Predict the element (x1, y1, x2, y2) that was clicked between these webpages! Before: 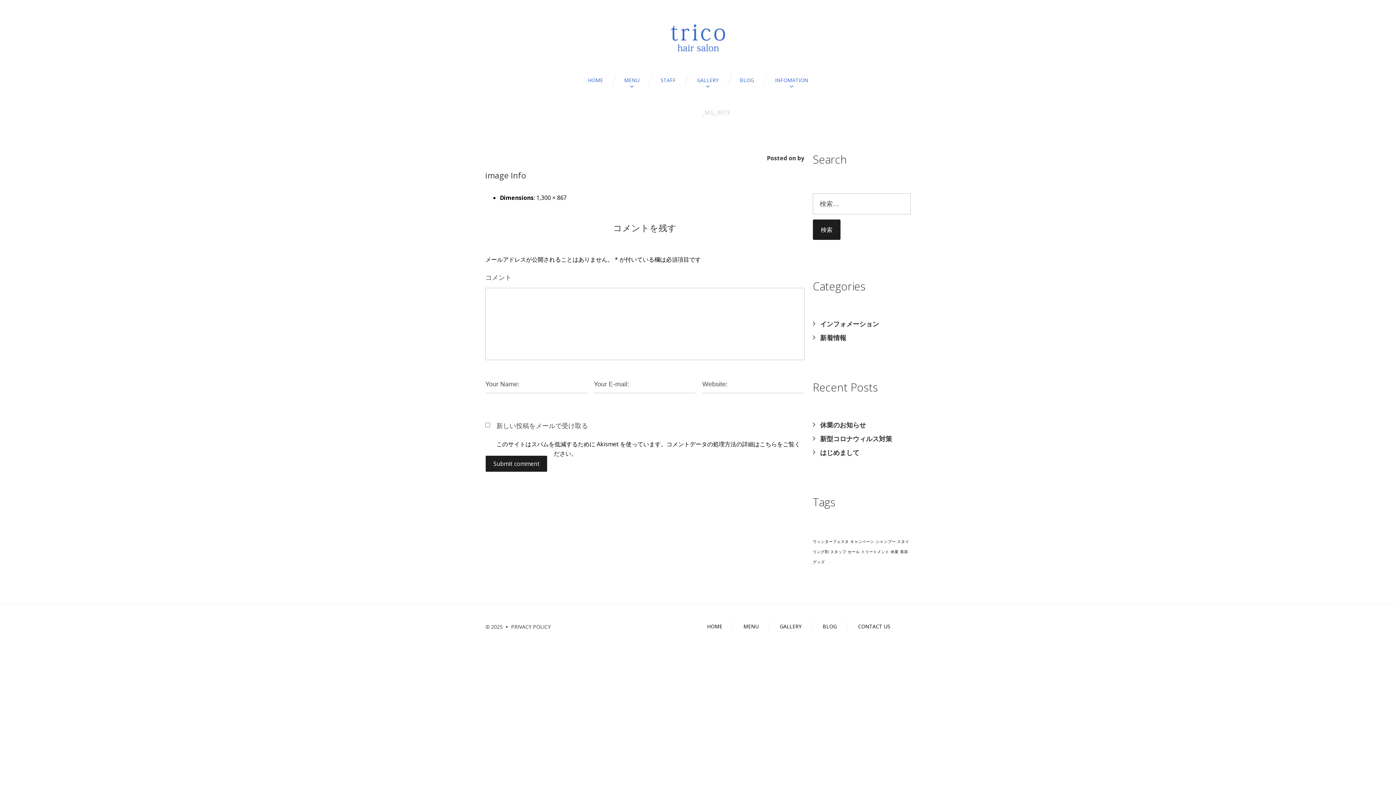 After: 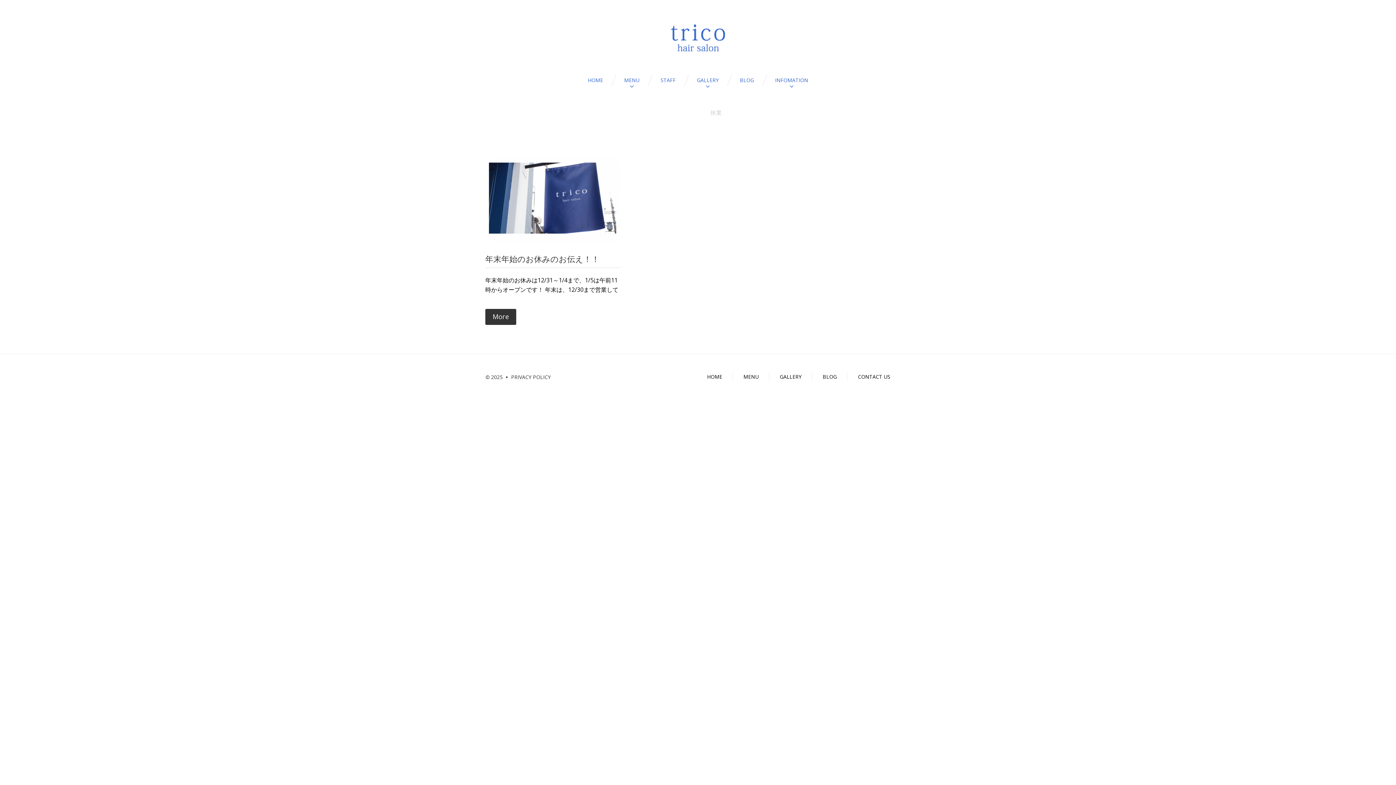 Action: label: 休業 (1個の項目) bbox: (890, 549, 898, 554)